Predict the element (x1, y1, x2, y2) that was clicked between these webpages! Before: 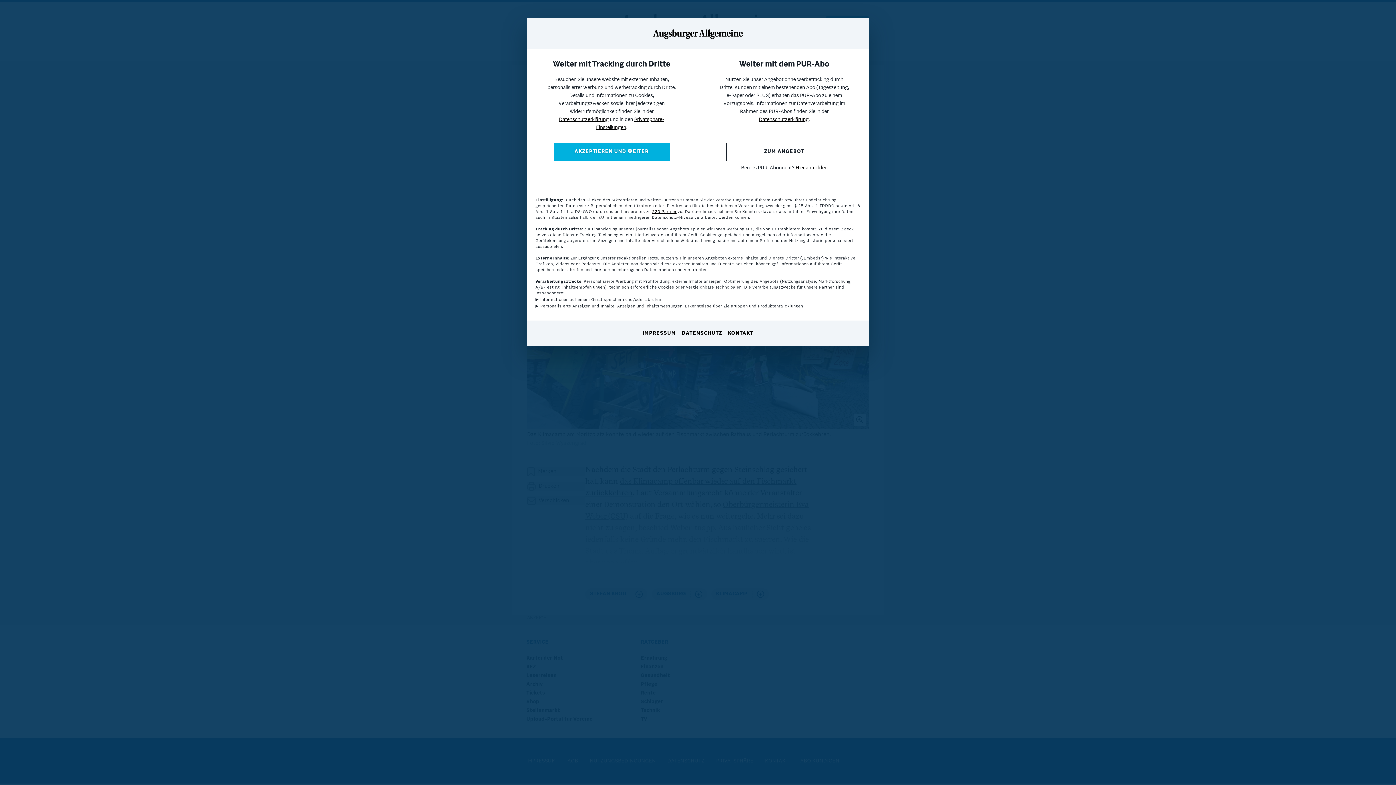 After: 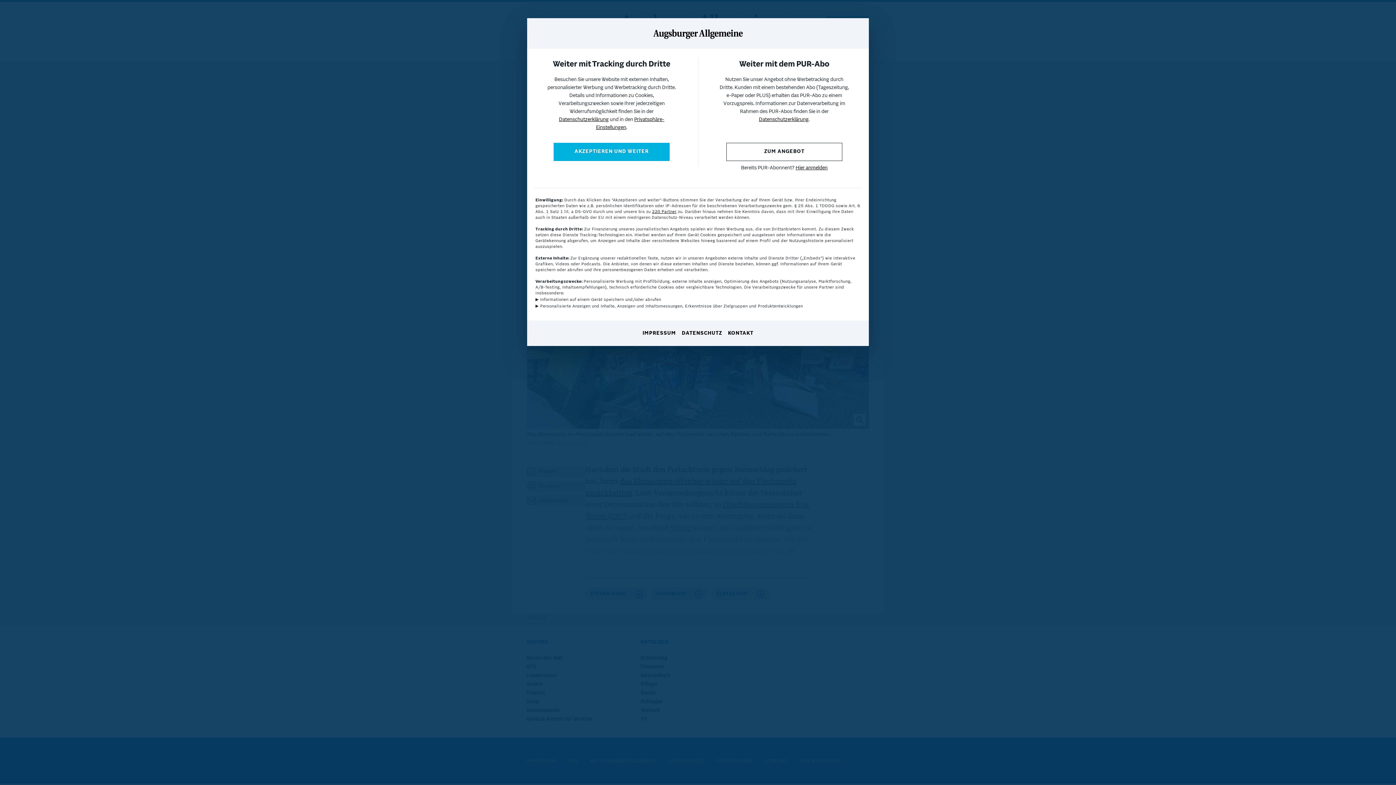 Action: bbox: (559, 117, 608, 122) label: Datenschutzerklärung